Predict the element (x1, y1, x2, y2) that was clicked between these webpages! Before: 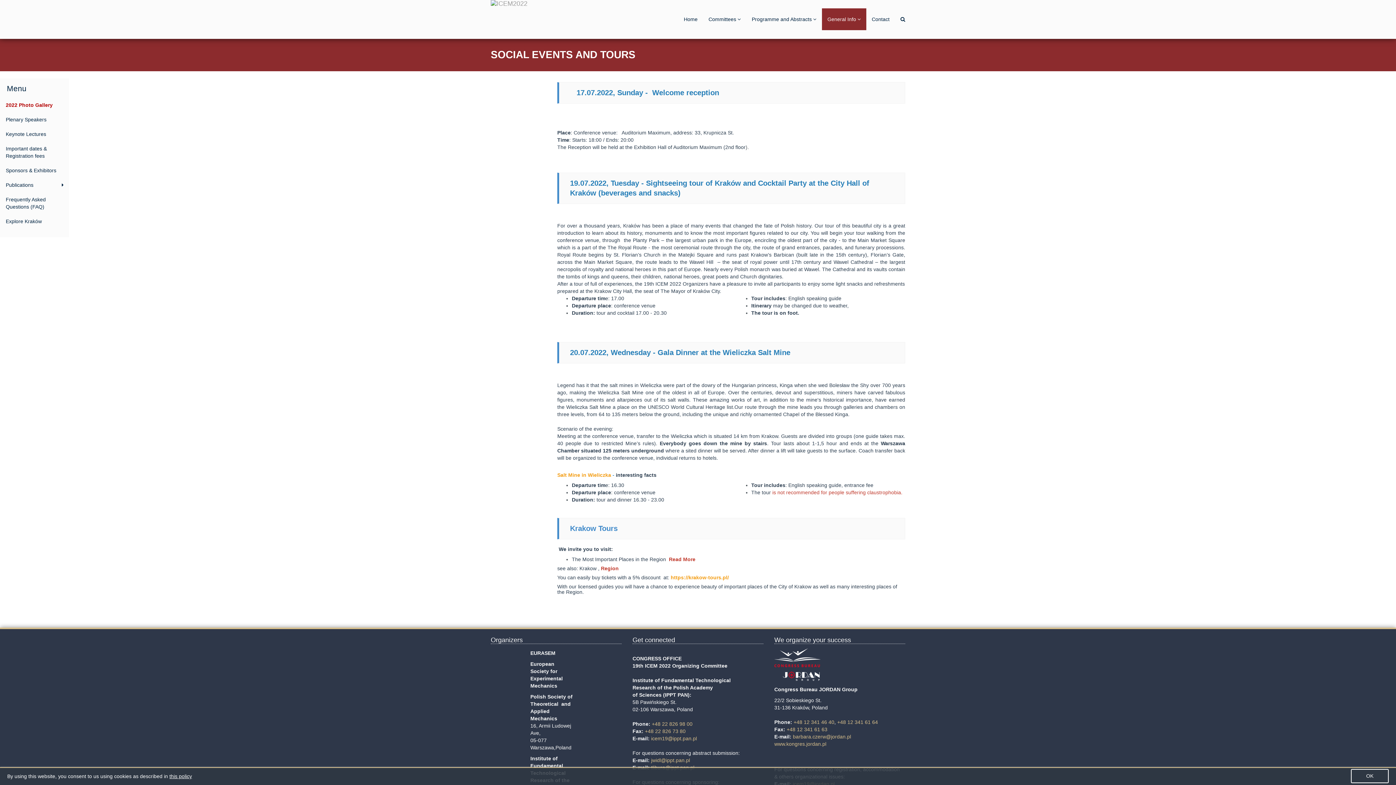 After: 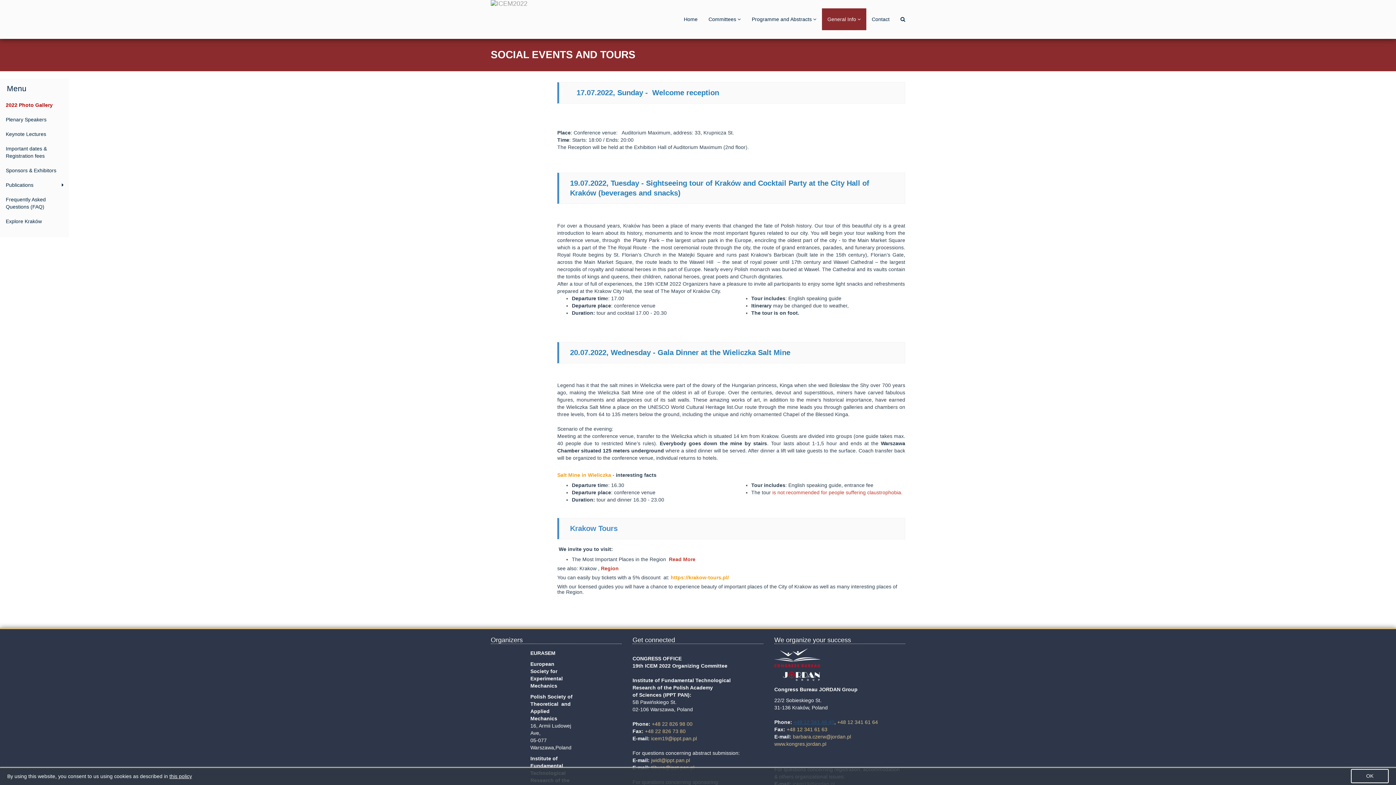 Action: bbox: (793, 719, 834, 725) label: +48 12 341 46 40